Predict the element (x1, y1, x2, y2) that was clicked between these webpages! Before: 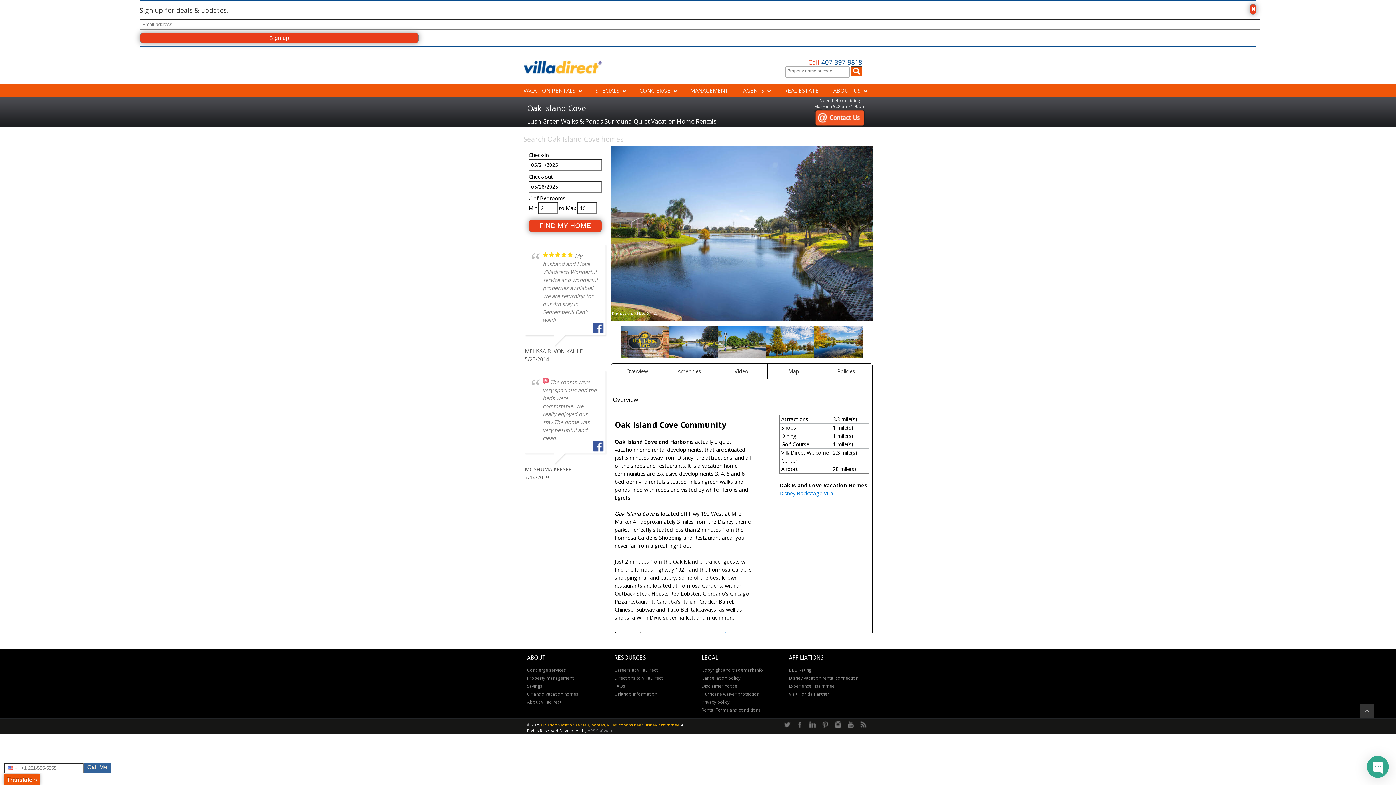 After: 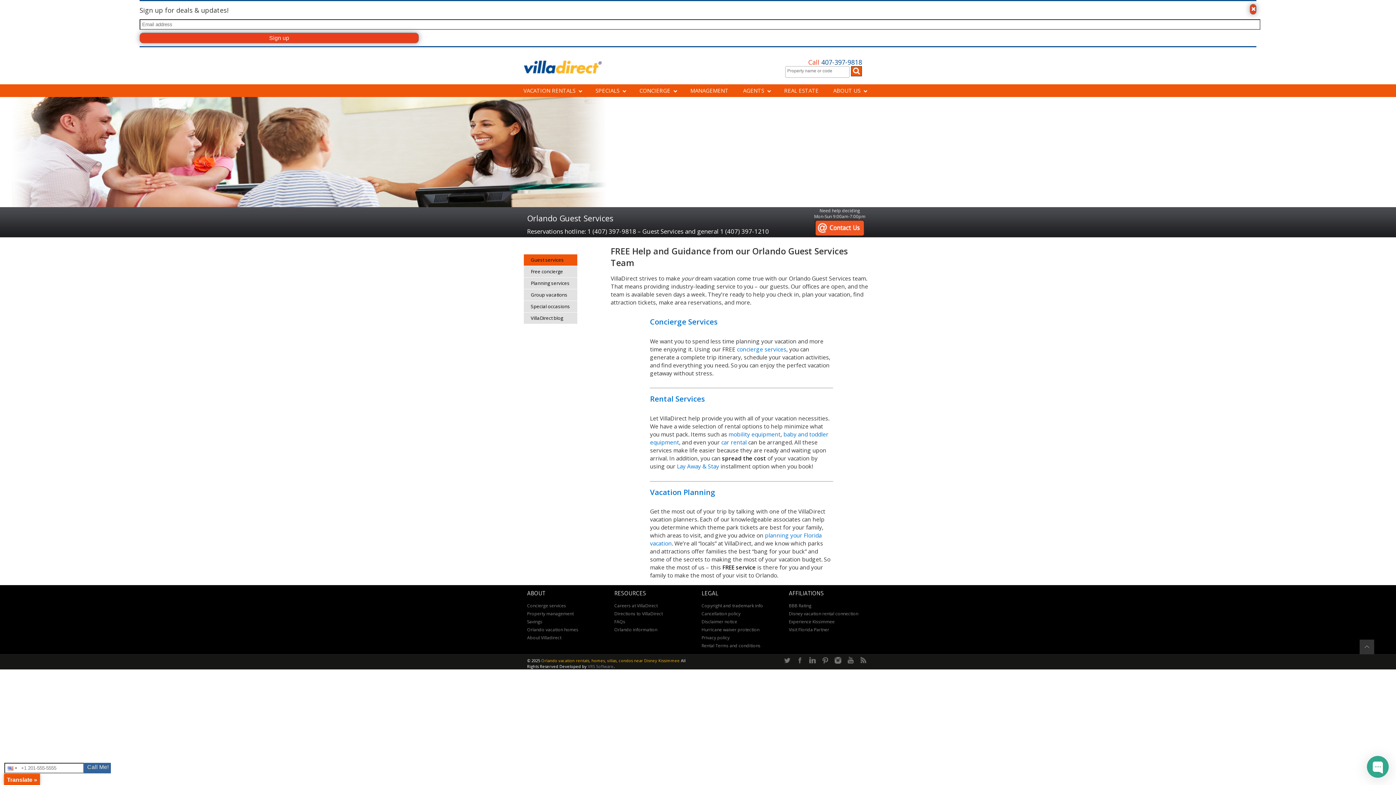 Action: label: CONCIERGE bbox: (632, 84, 683, 97)